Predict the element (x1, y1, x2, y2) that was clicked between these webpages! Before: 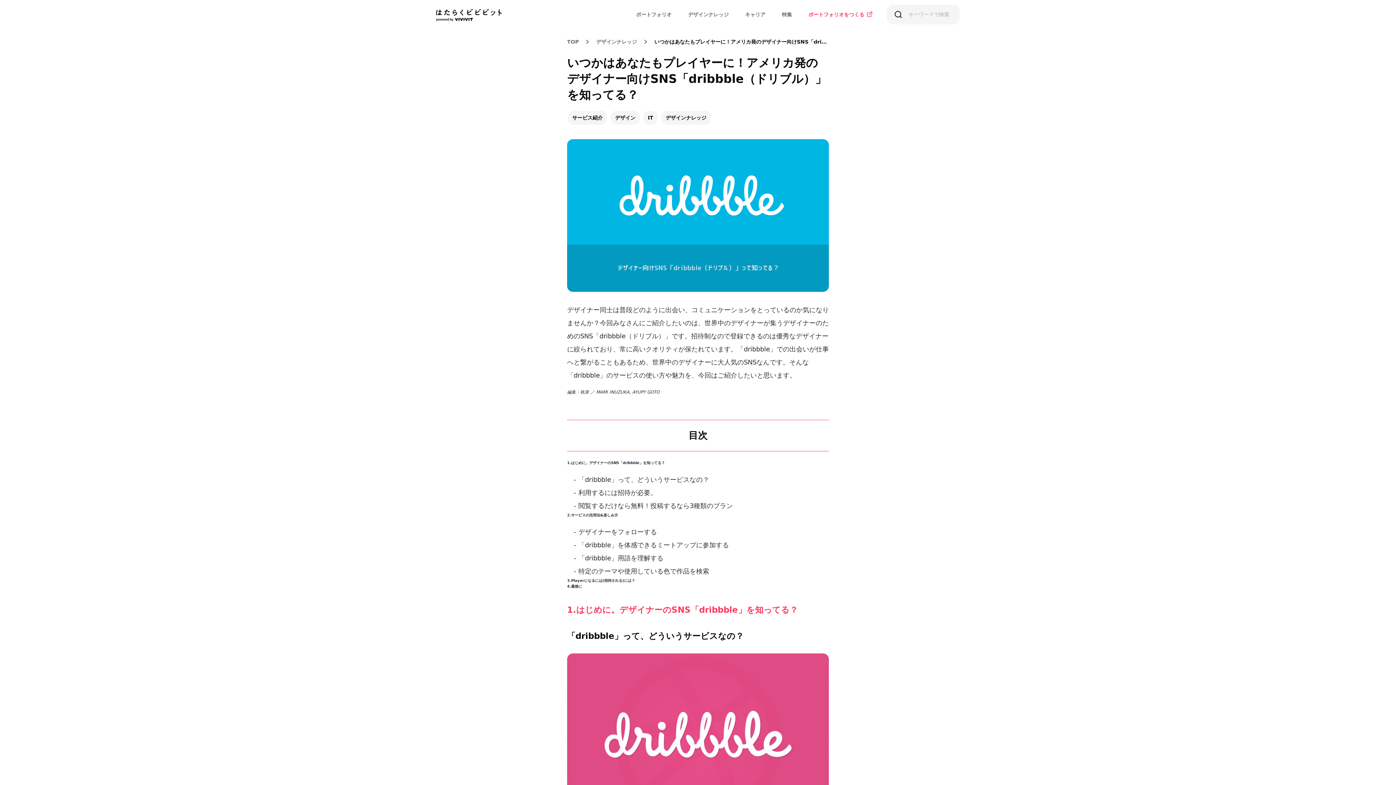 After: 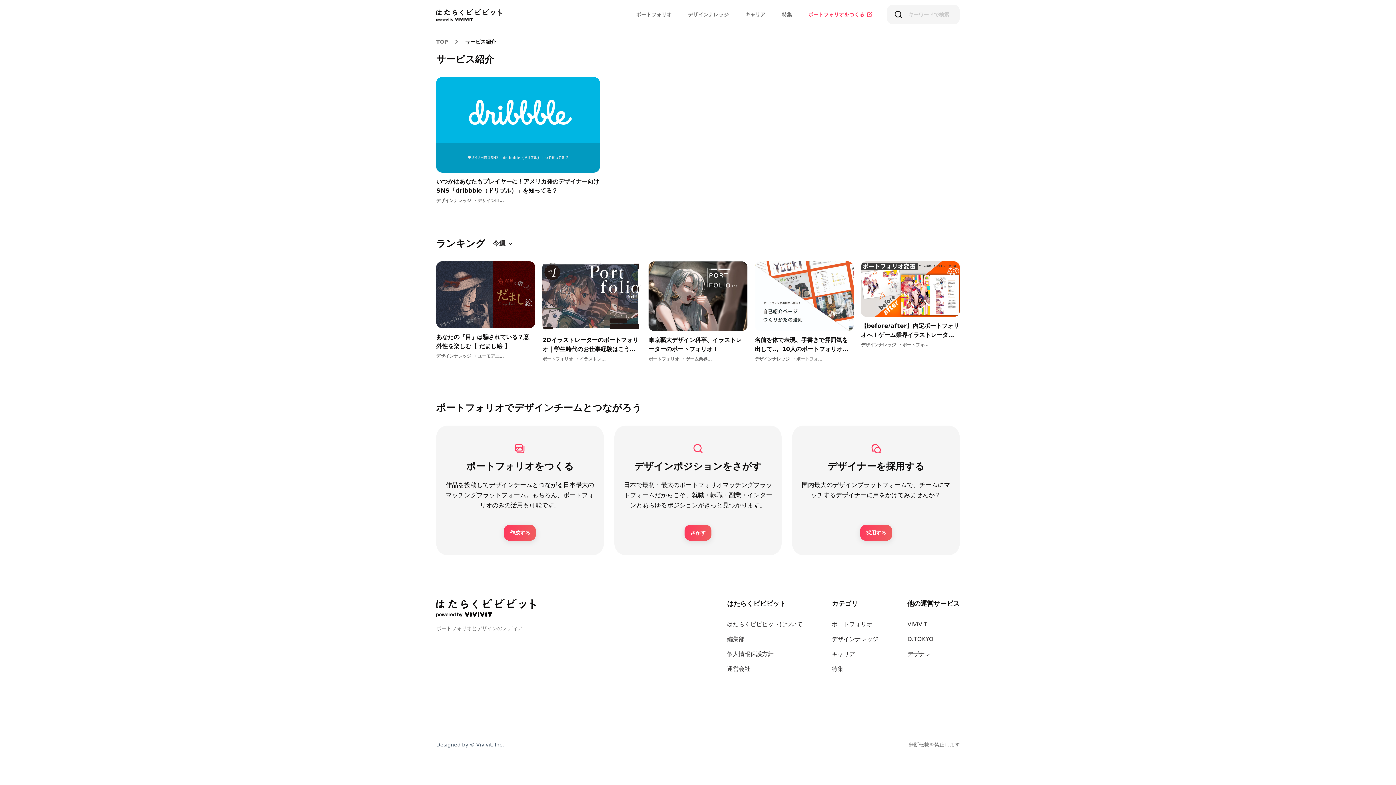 Action: bbox: (568, 110, 607, 124) label: サービス紹介